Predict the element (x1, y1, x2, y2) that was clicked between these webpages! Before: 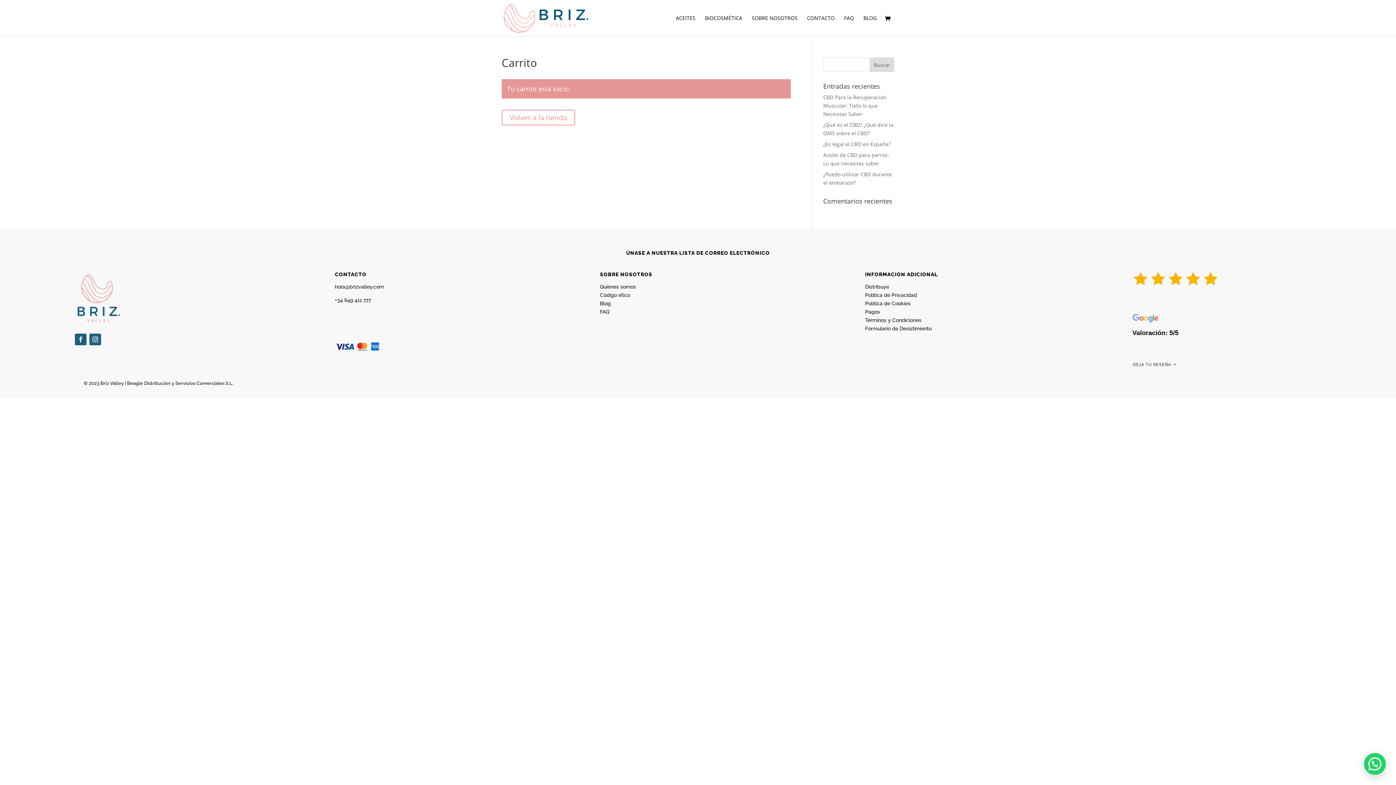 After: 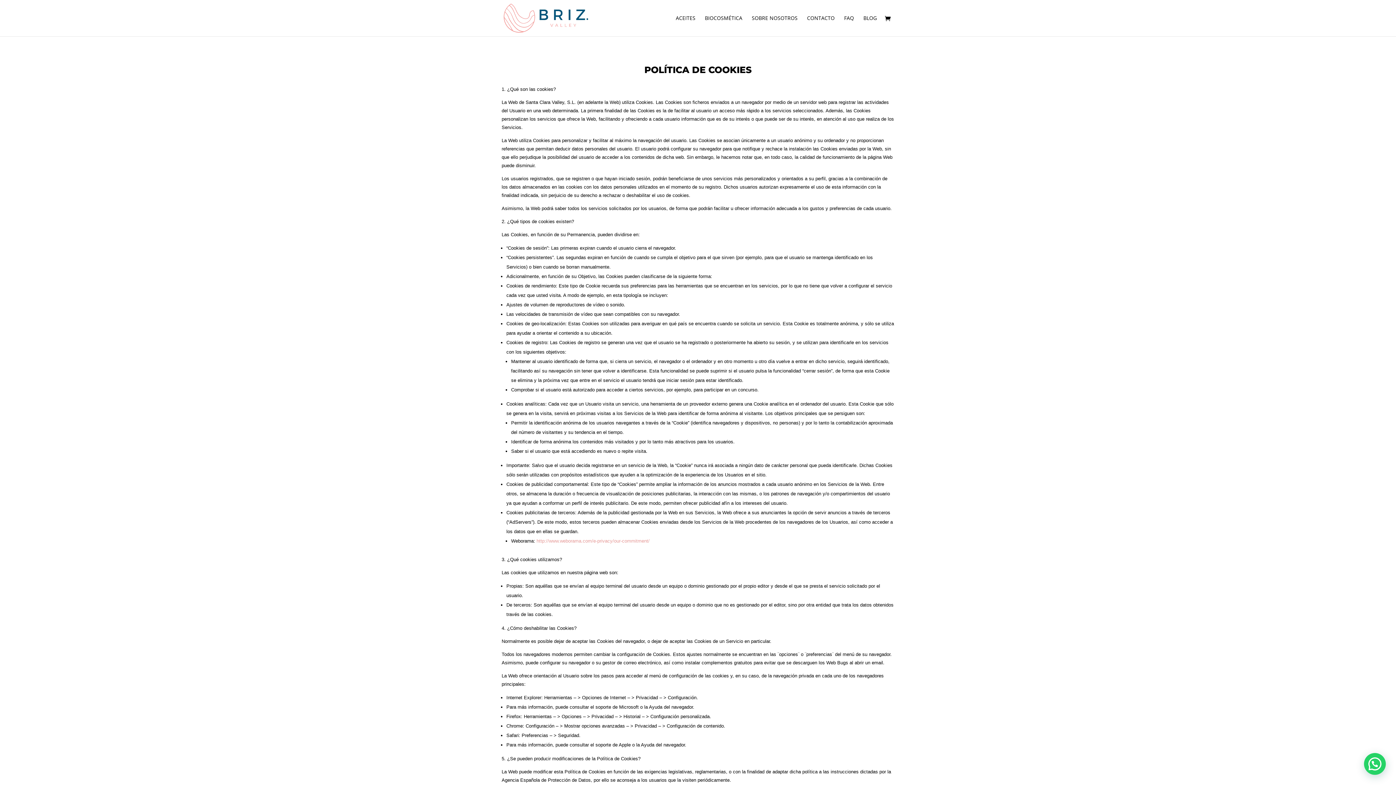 Action: bbox: (865, 300, 910, 306) label: Política de Cookies